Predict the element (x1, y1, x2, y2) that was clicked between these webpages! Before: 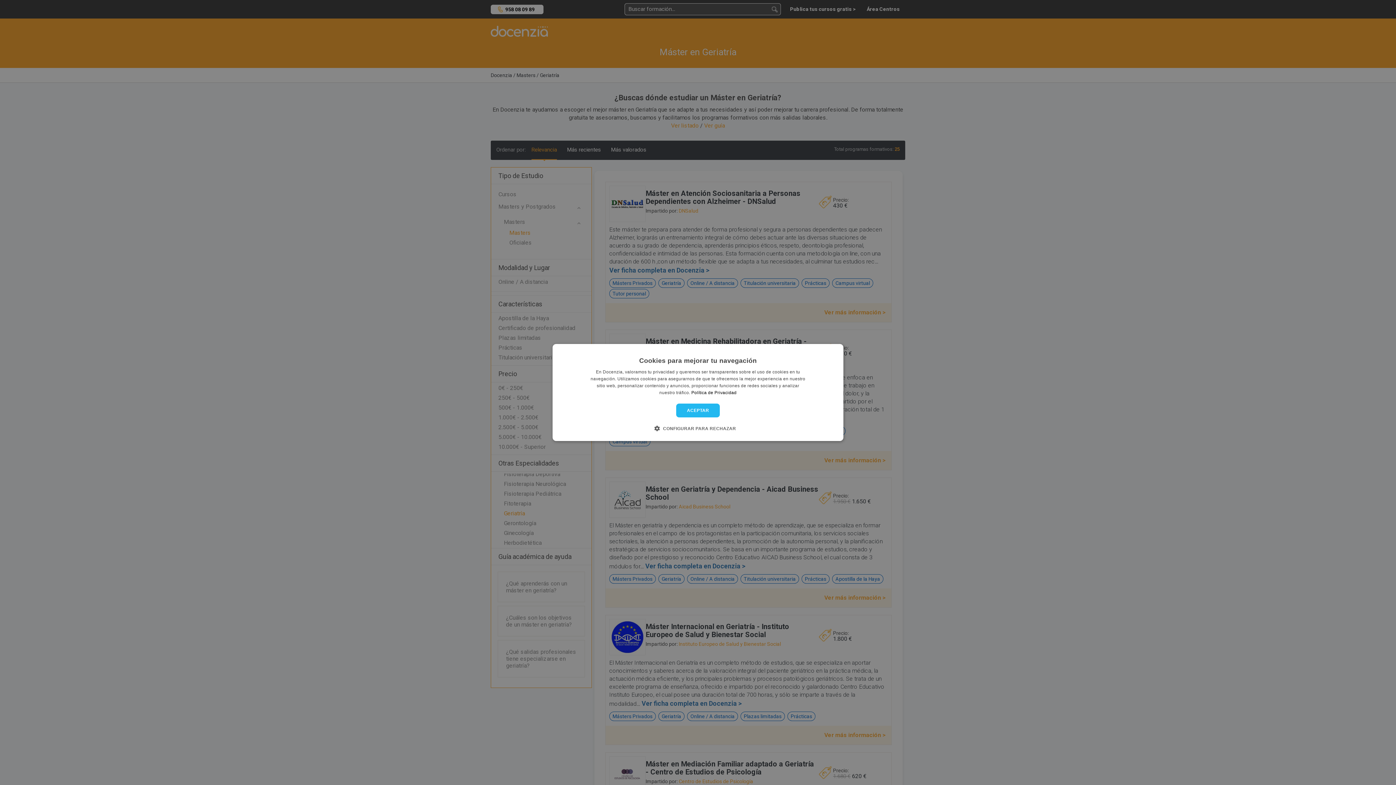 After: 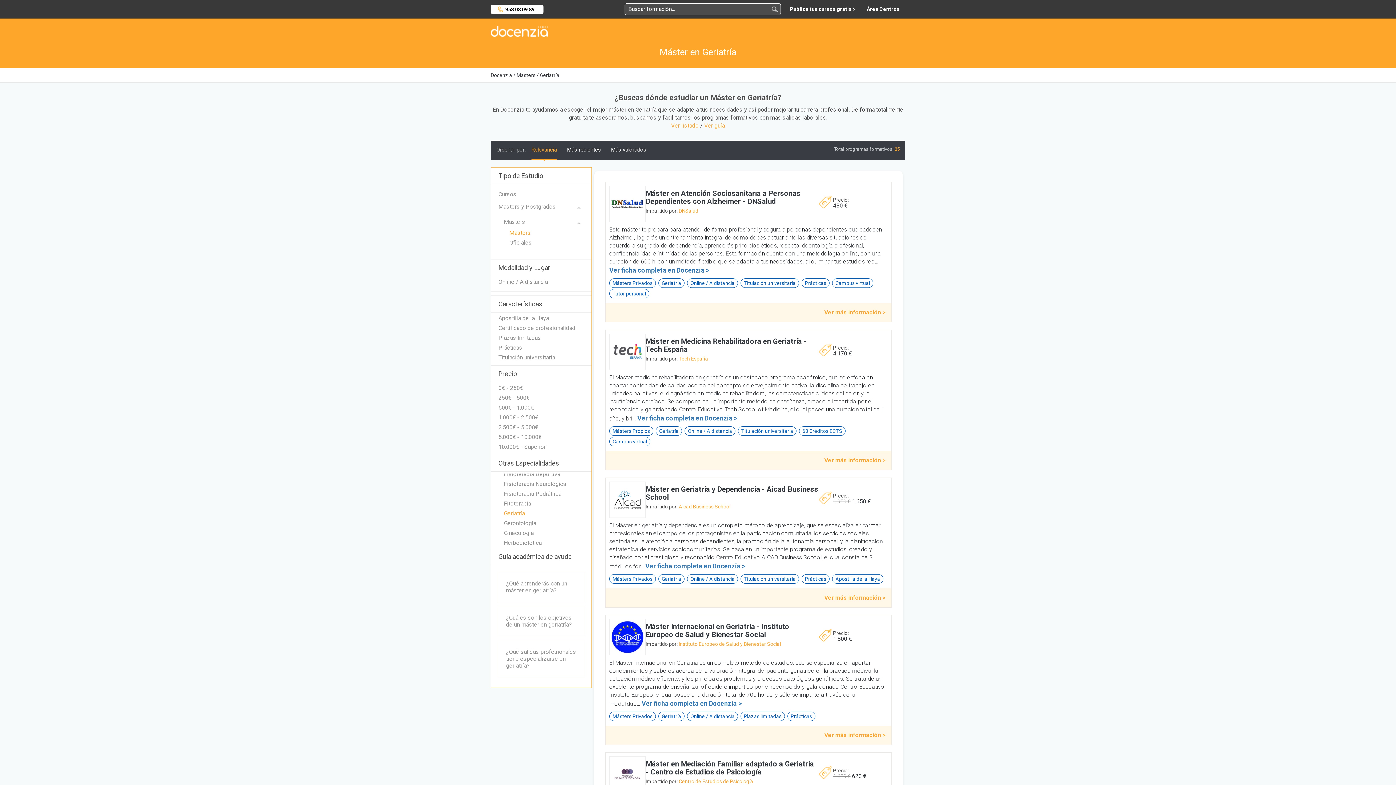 Action: bbox: (676, 403, 720, 417) label: ACEPTAR